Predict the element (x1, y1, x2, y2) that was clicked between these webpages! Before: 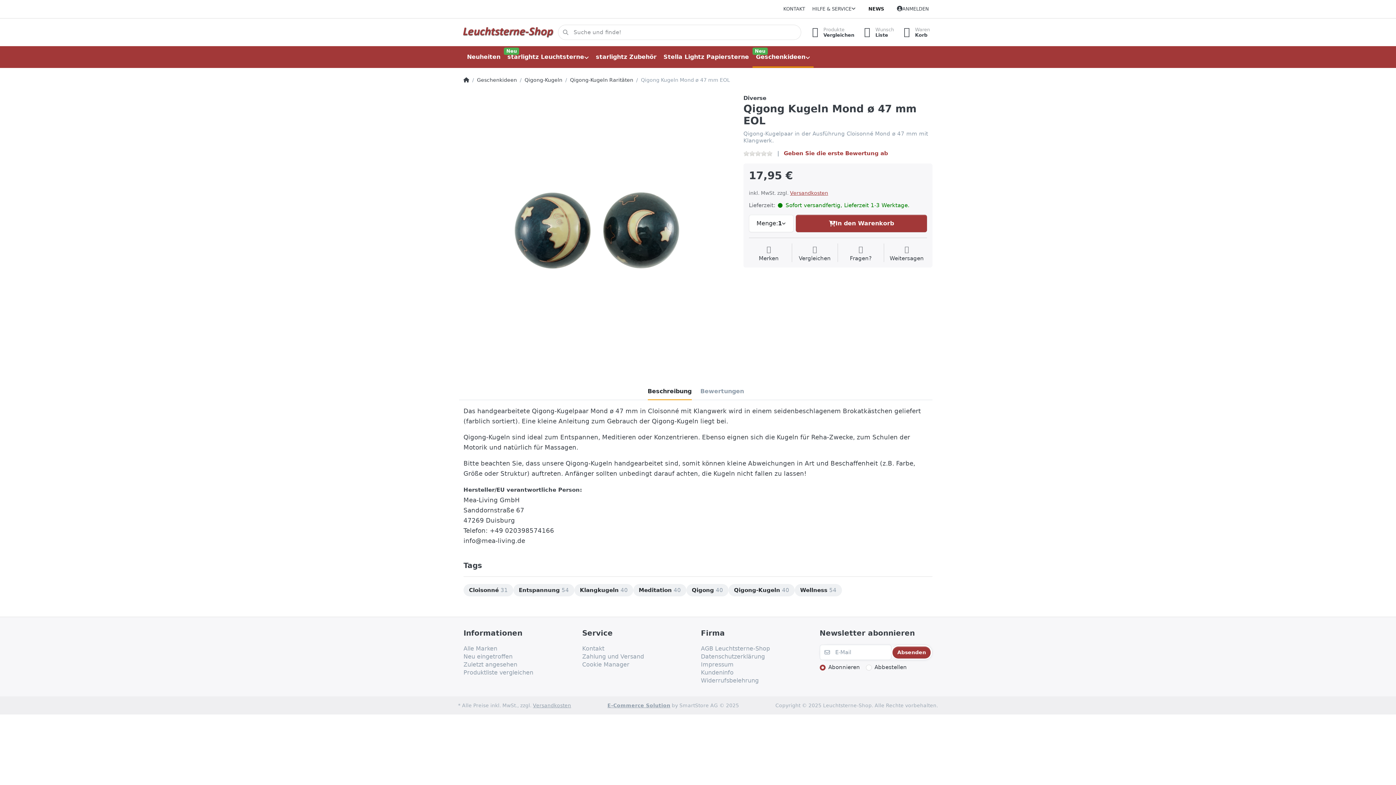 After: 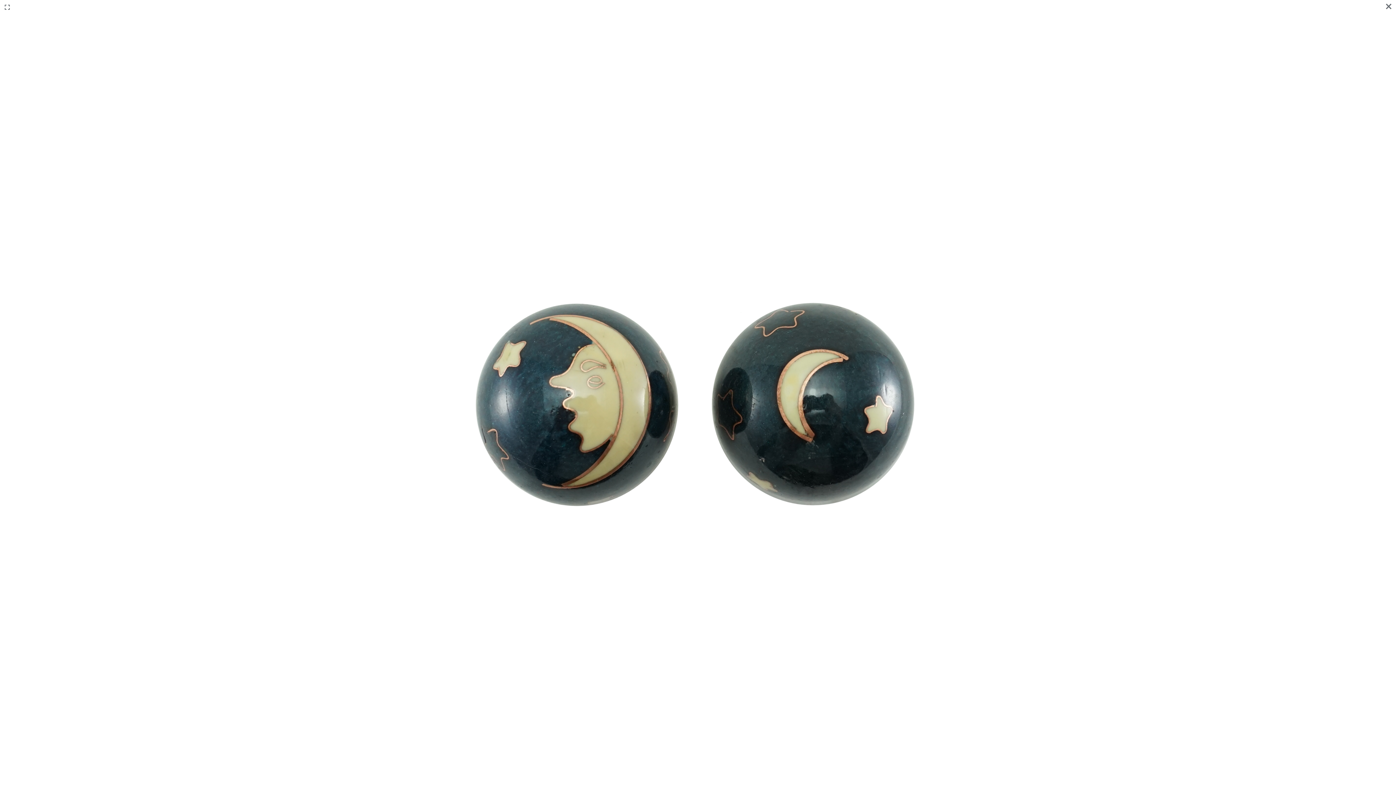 Action: bbox: (463, 94, 732, 363)